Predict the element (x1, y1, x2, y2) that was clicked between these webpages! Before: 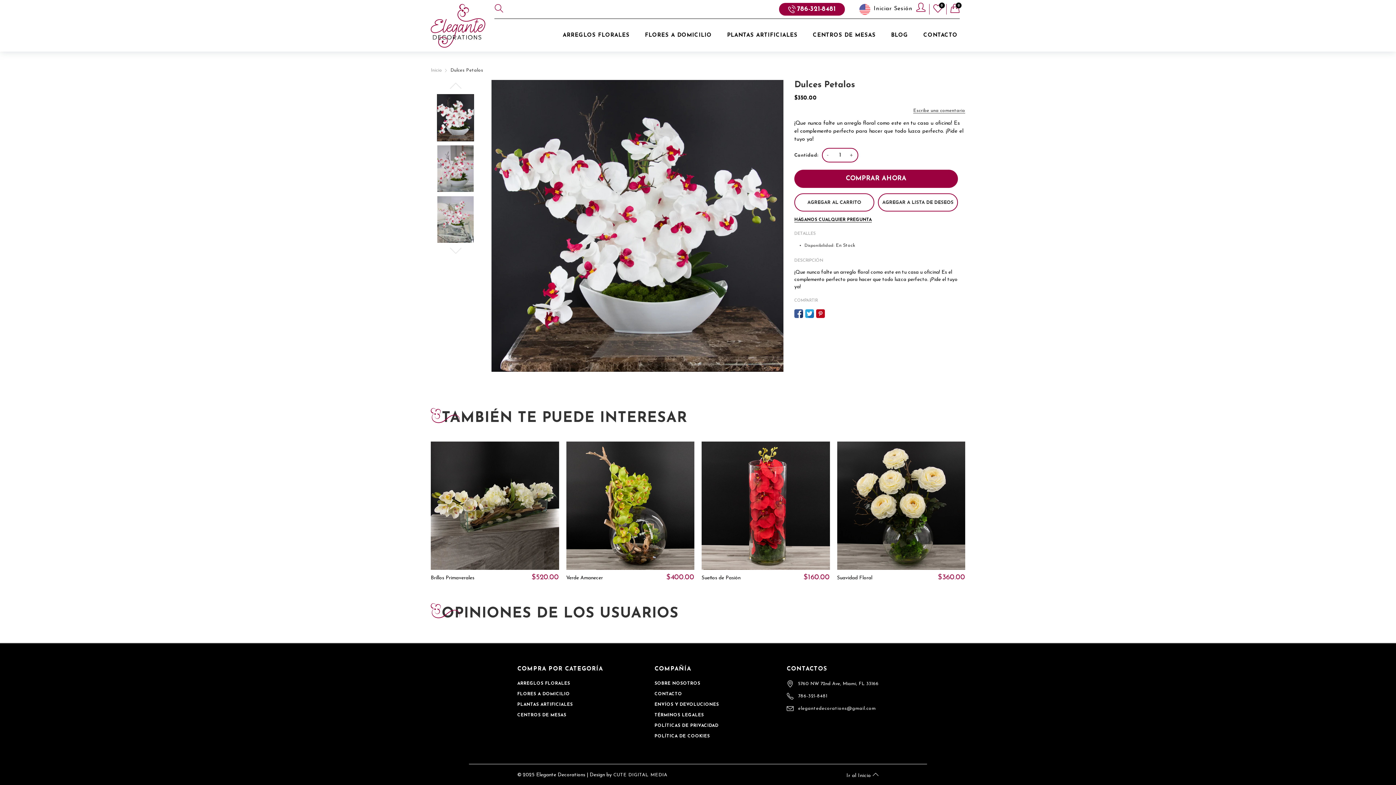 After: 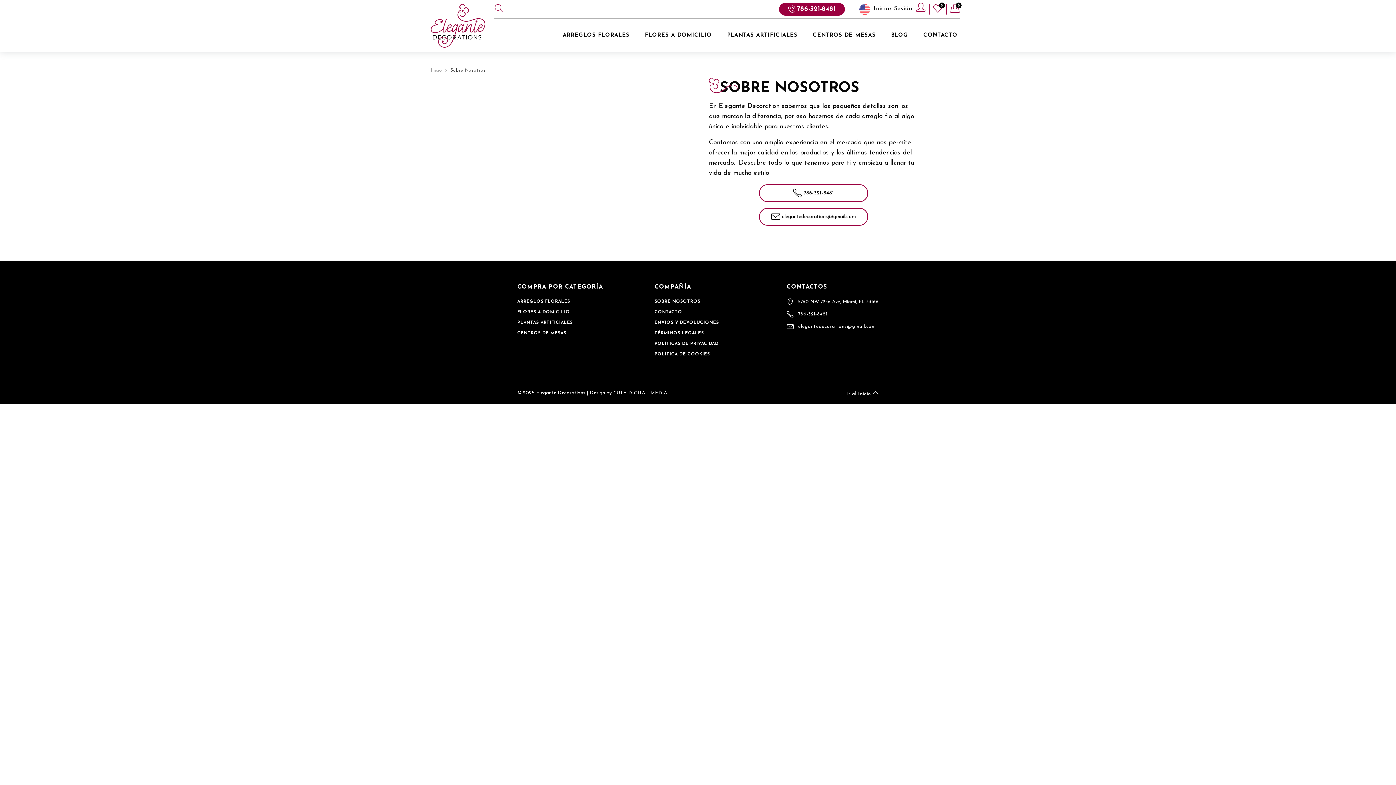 Action: label: SOBRE NOSOTROS bbox: (654, 681, 700, 686)